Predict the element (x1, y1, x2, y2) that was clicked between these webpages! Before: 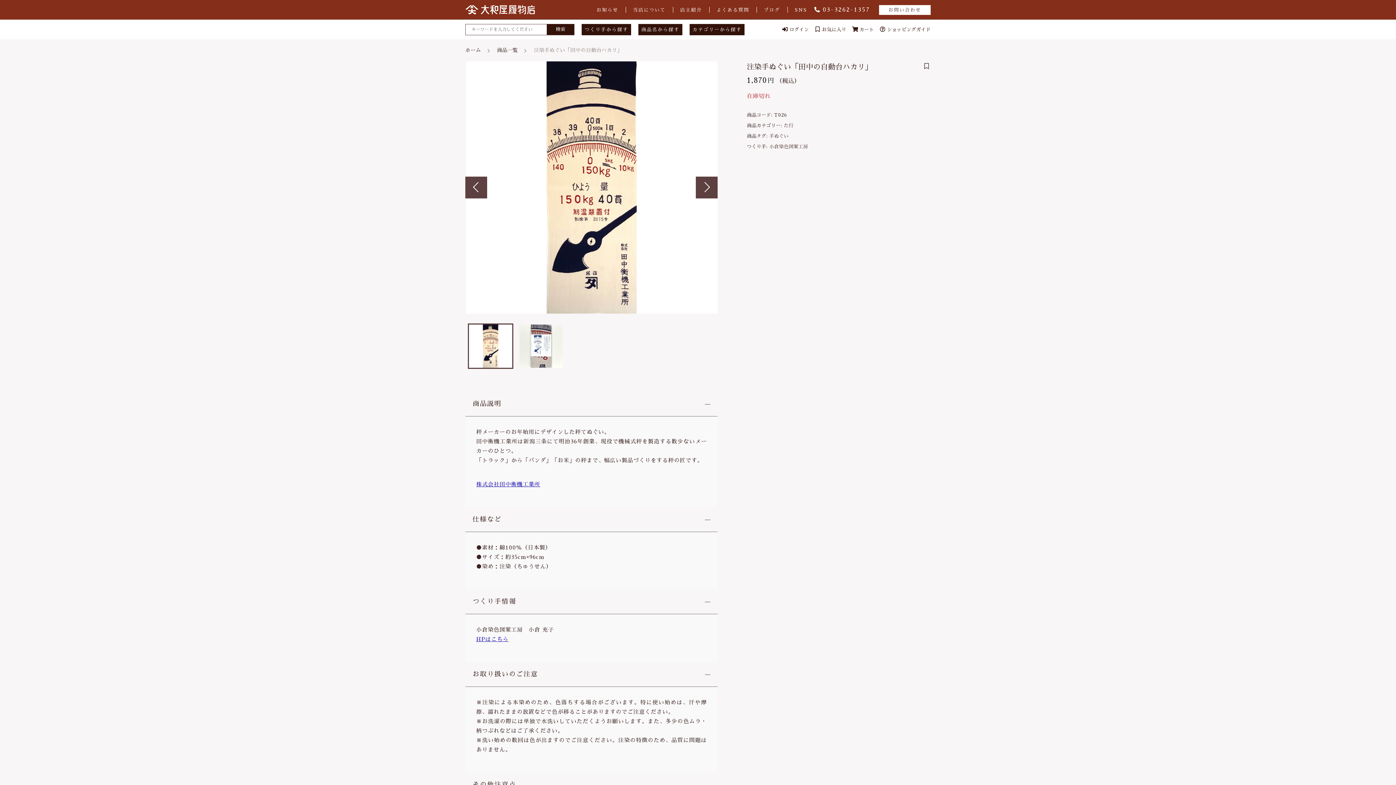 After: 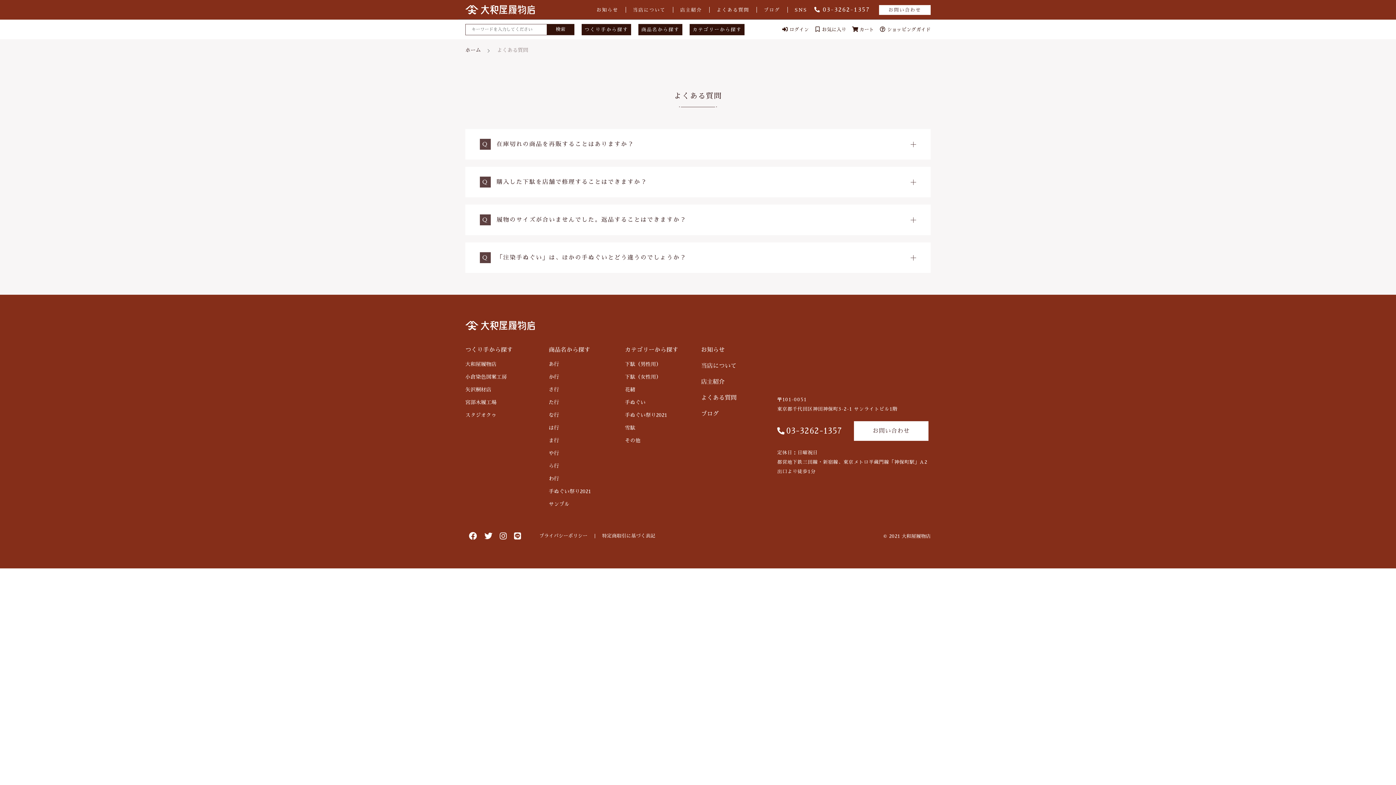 Action: label: よくある質問 bbox: (709, 3, 756, 16)